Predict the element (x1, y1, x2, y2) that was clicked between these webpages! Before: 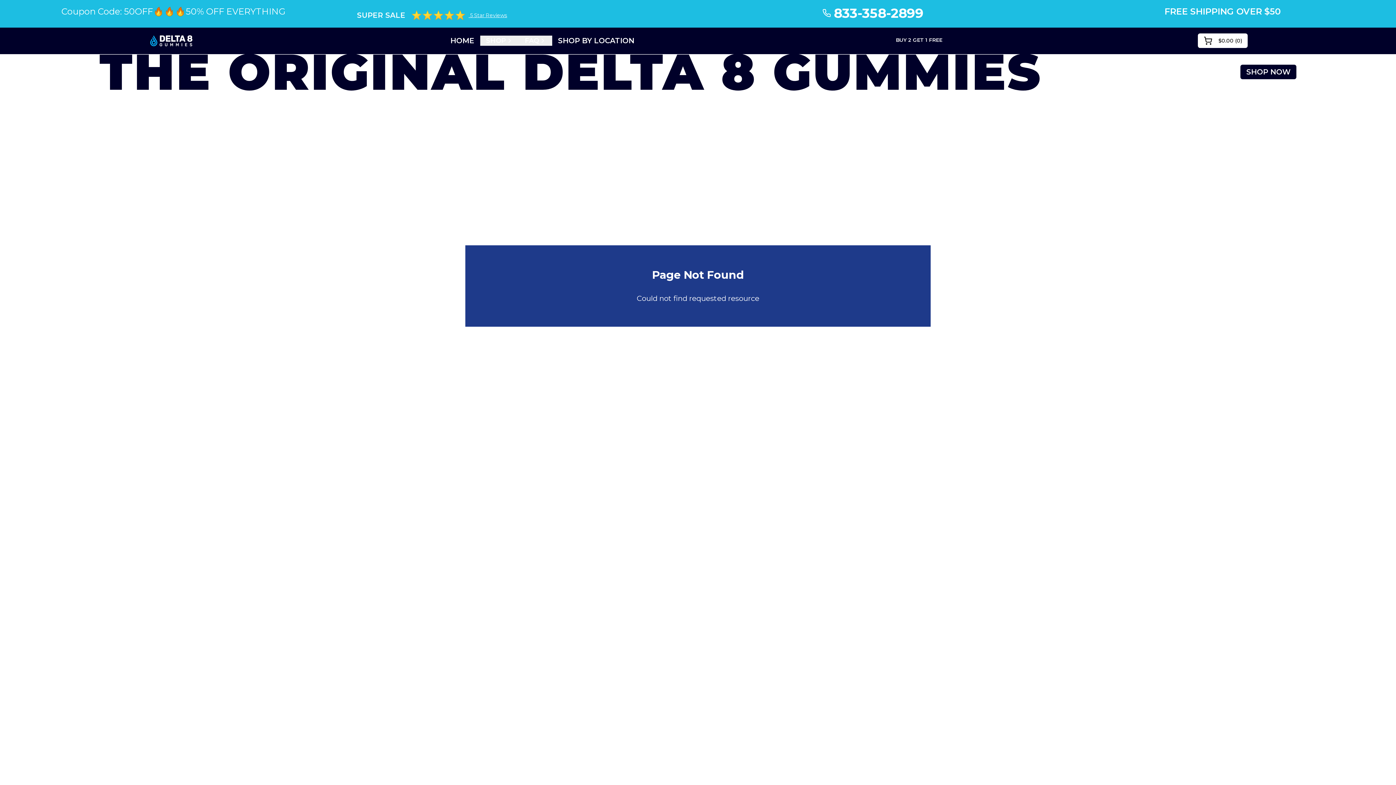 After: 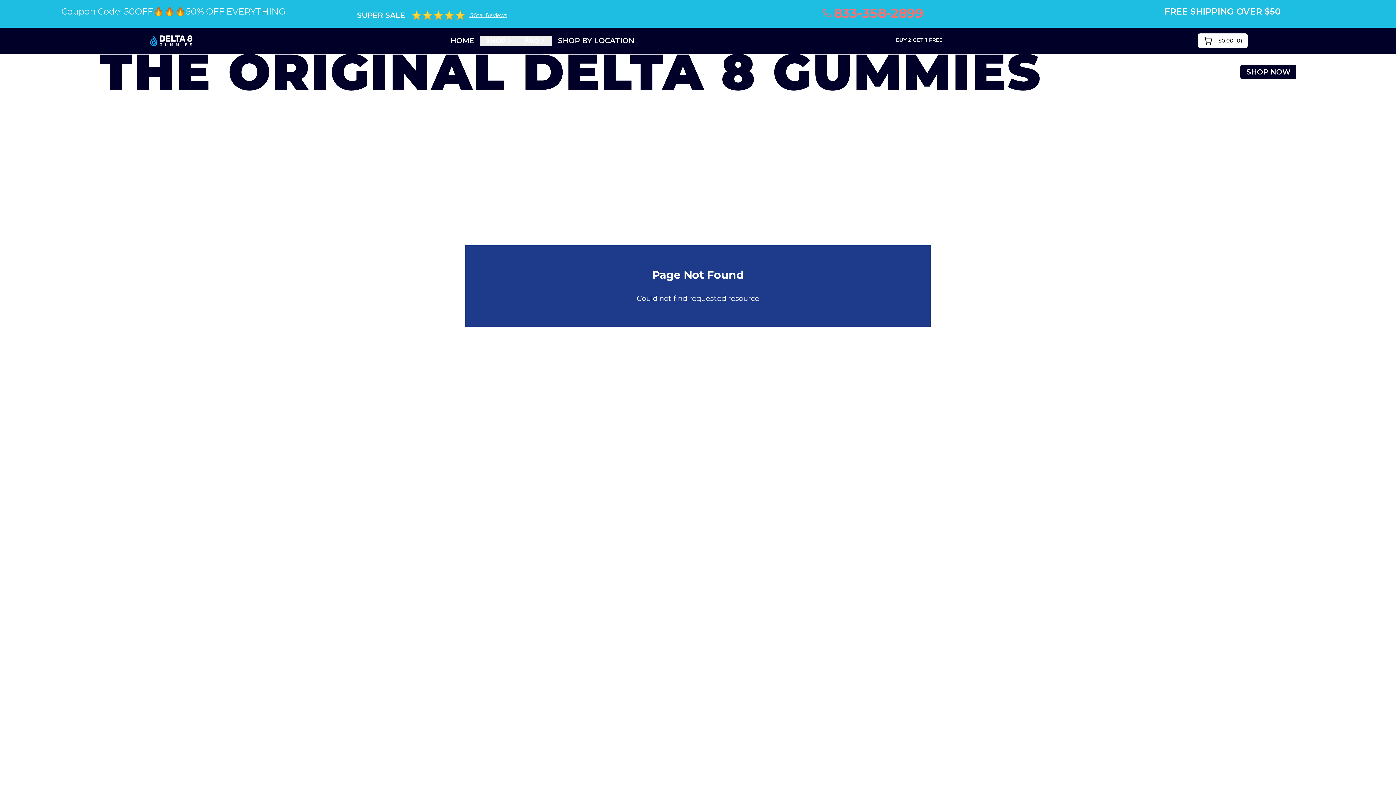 Action: label: 833-358-2899 bbox: (822, 5, 923, 20)